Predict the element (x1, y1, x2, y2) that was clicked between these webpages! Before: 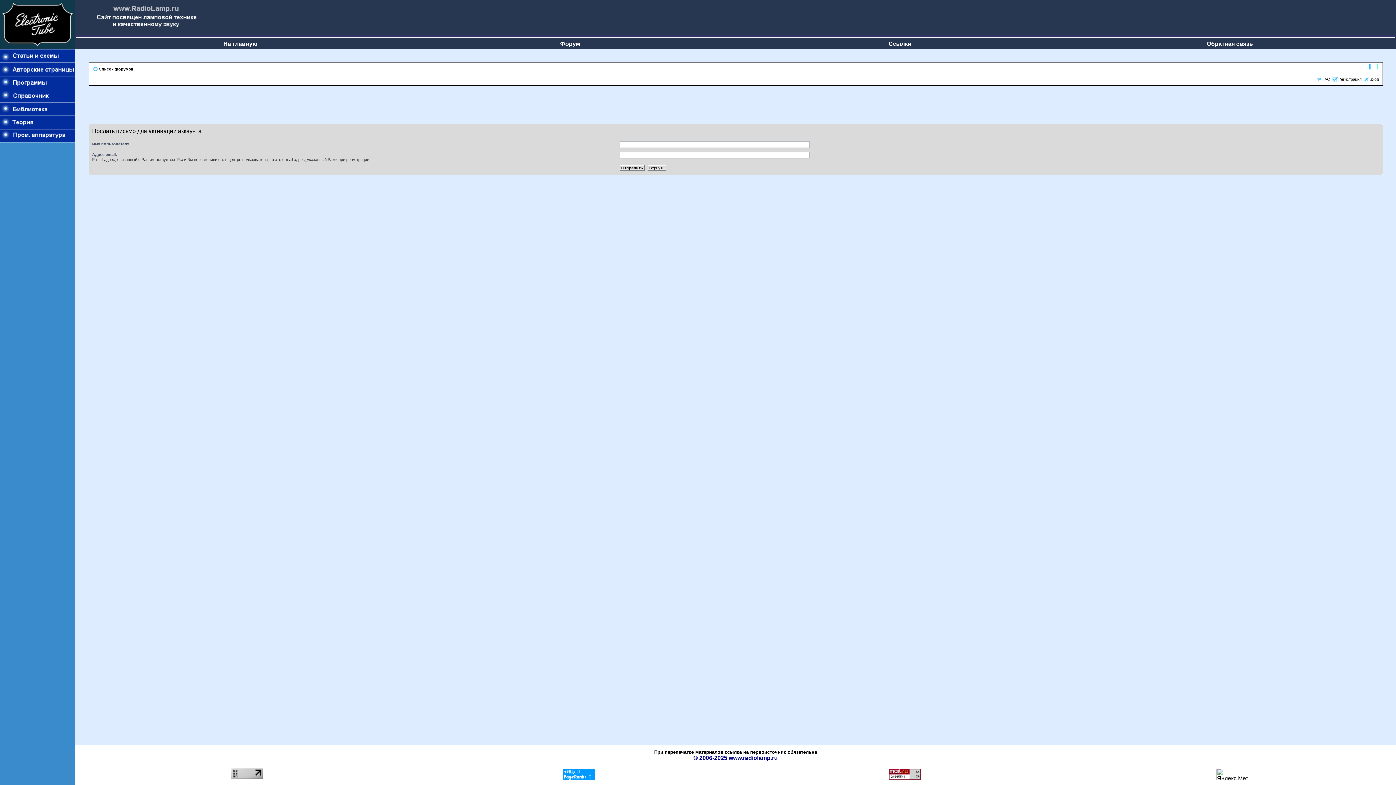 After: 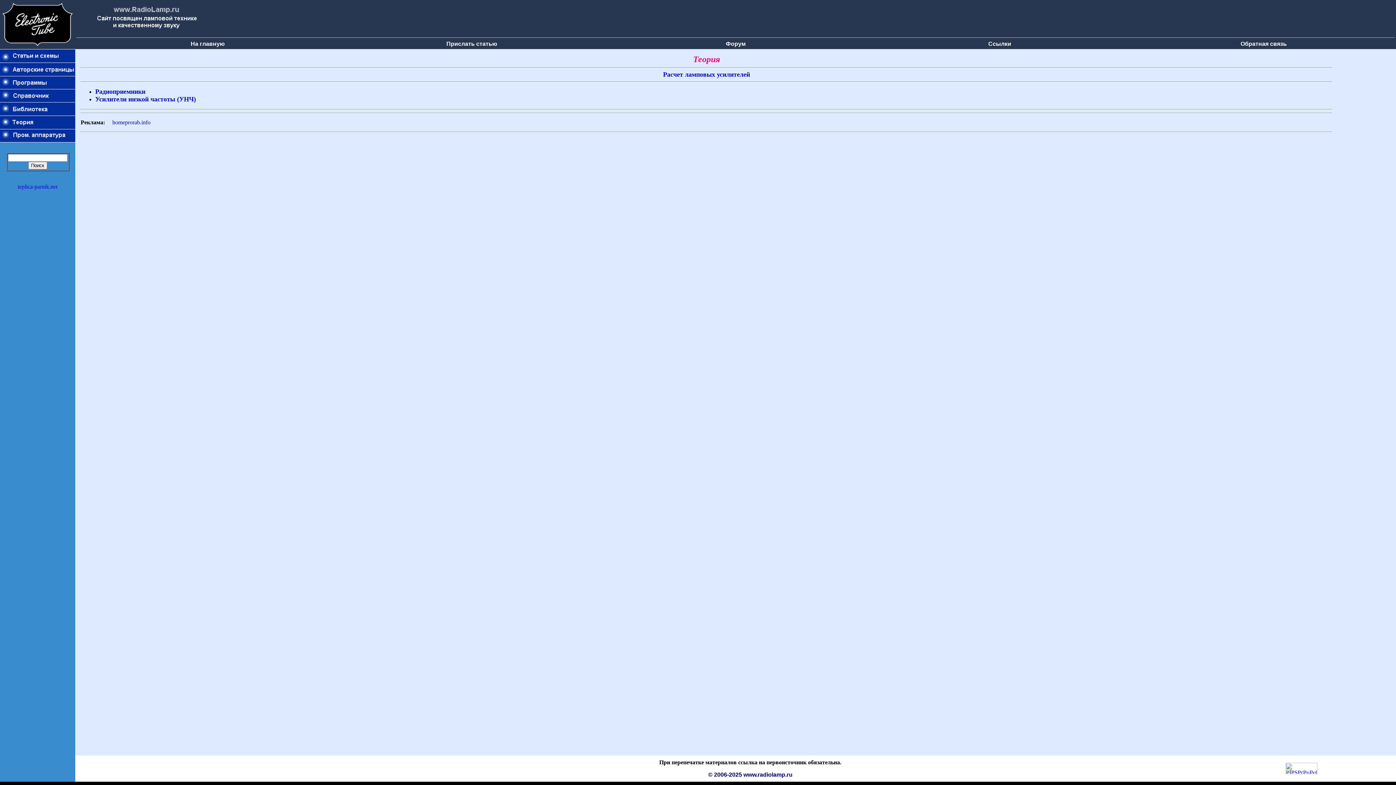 Action: bbox: (0, 124, 75, 130)